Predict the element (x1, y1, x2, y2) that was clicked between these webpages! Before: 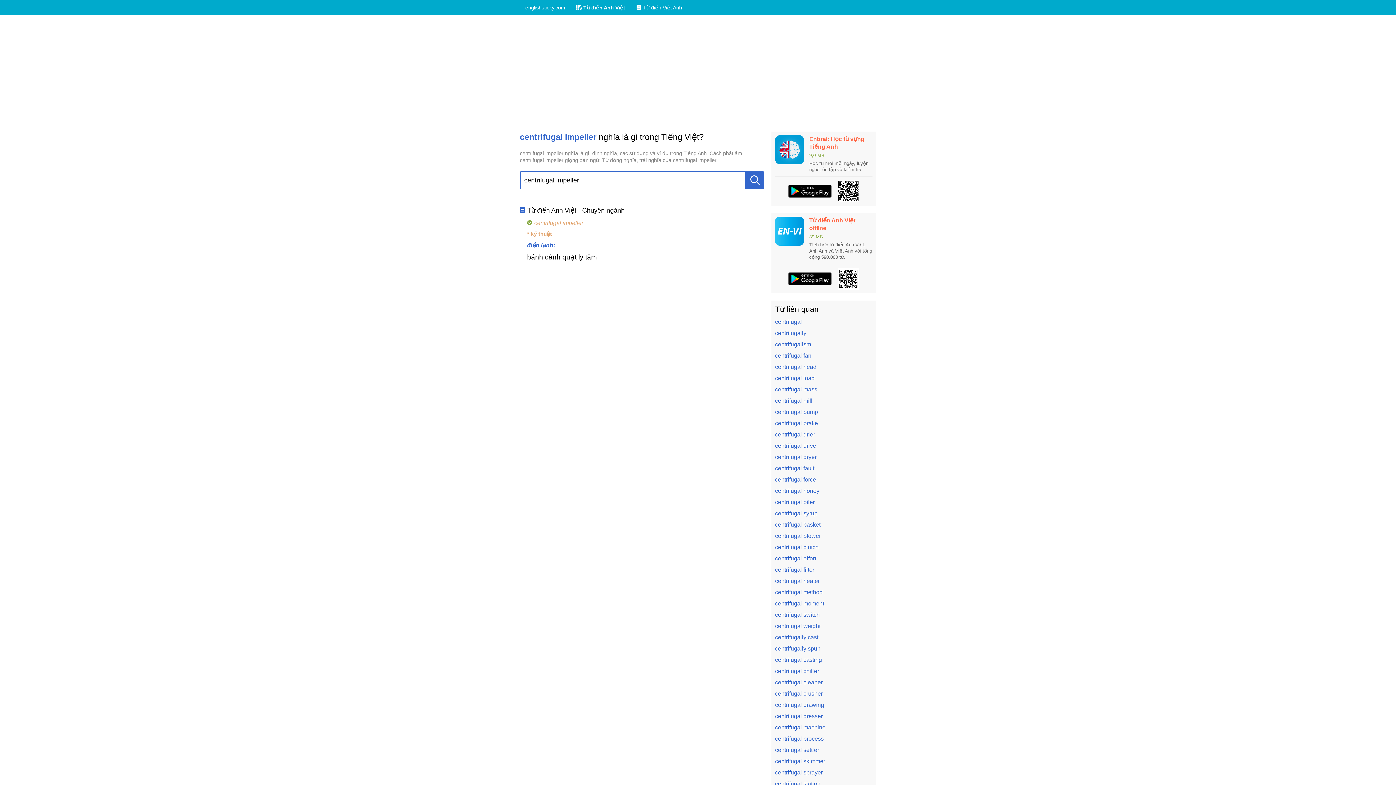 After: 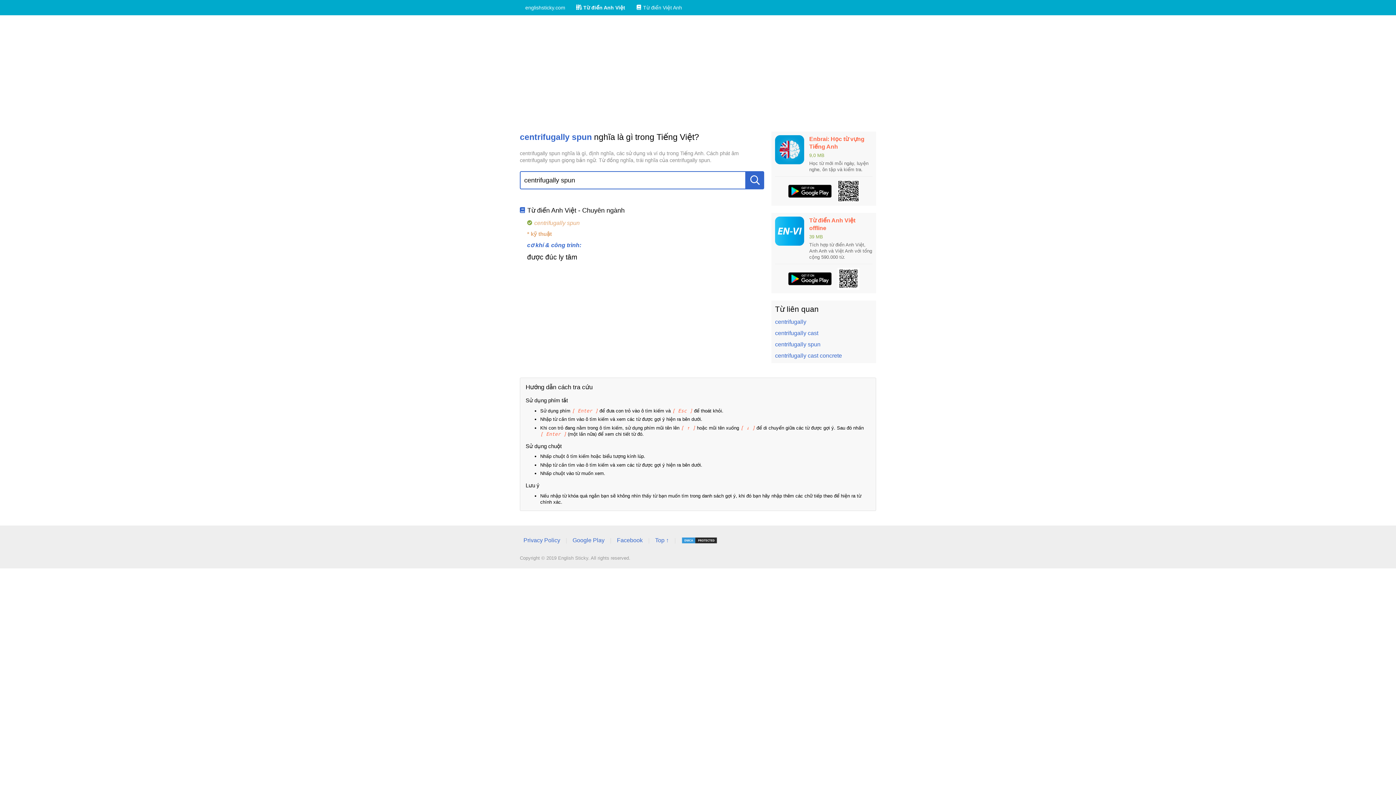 Action: label: centrifugally spun bbox: (775, 645, 820, 652)